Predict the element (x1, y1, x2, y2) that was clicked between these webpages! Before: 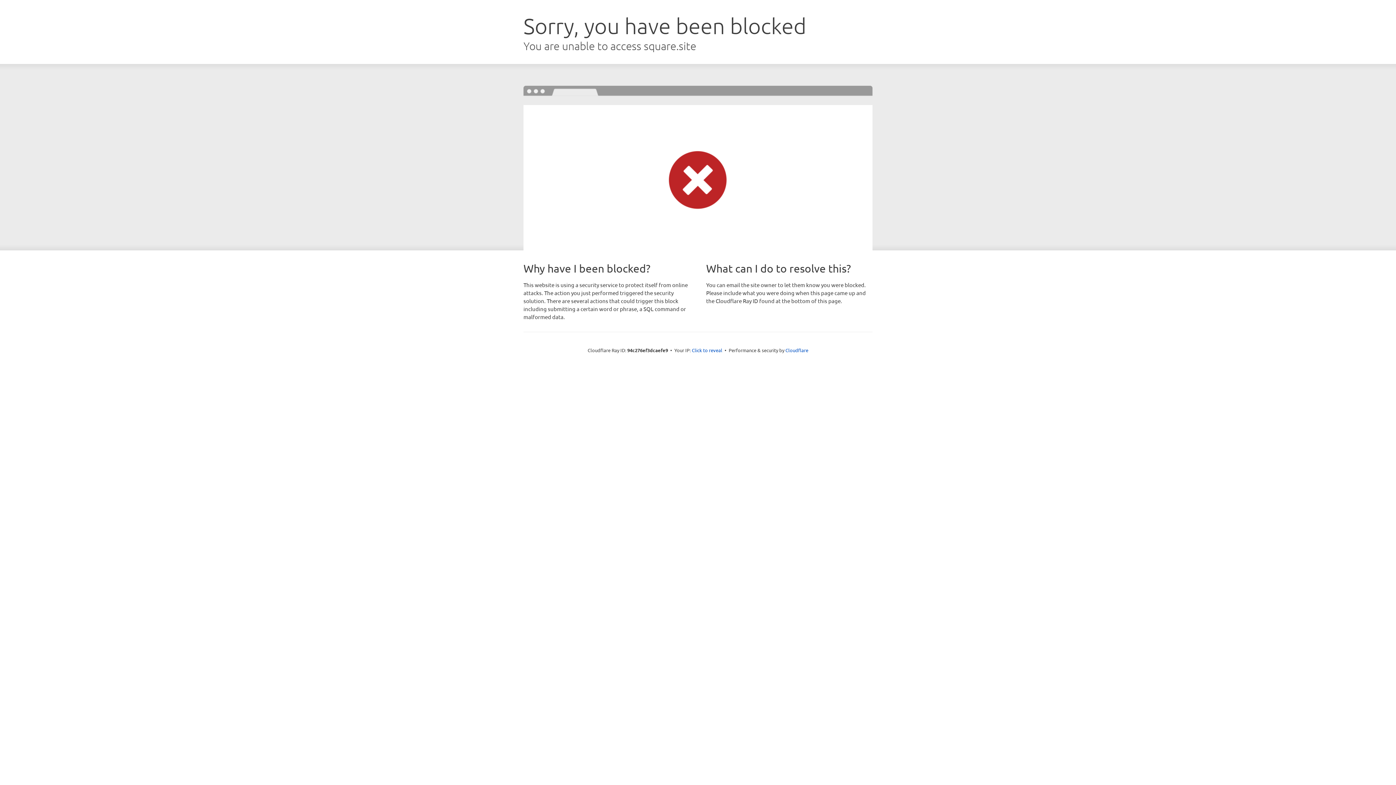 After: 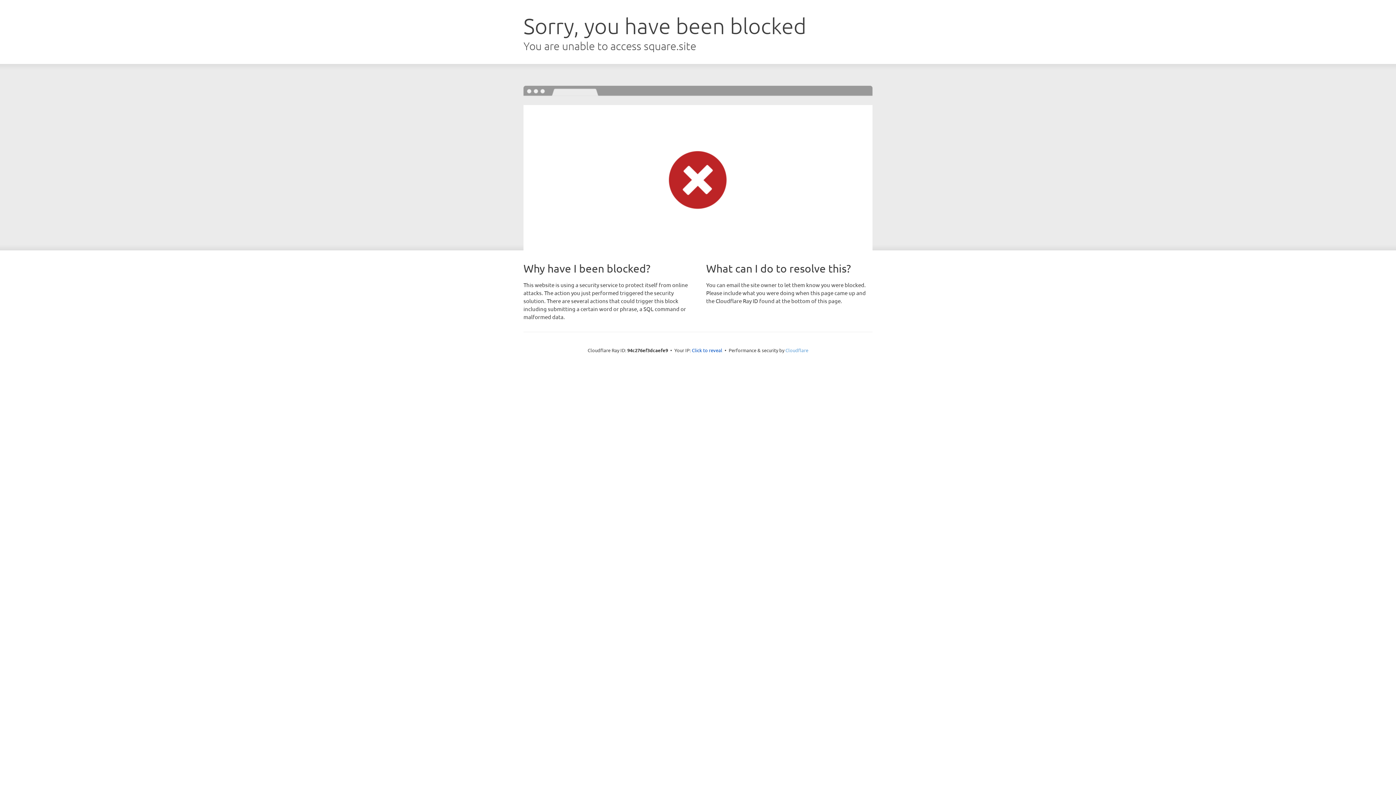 Action: bbox: (785, 347, 808, 353) label: Cloudflare